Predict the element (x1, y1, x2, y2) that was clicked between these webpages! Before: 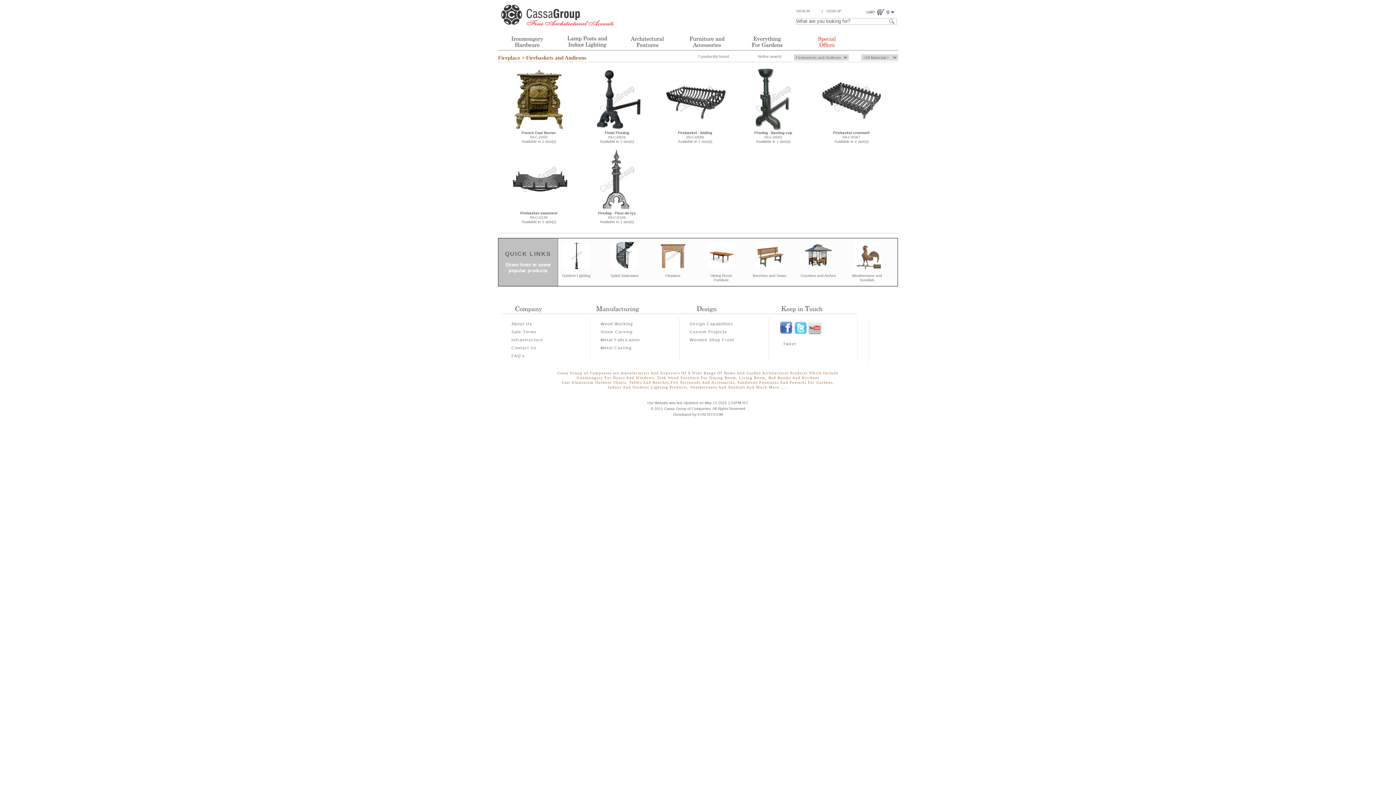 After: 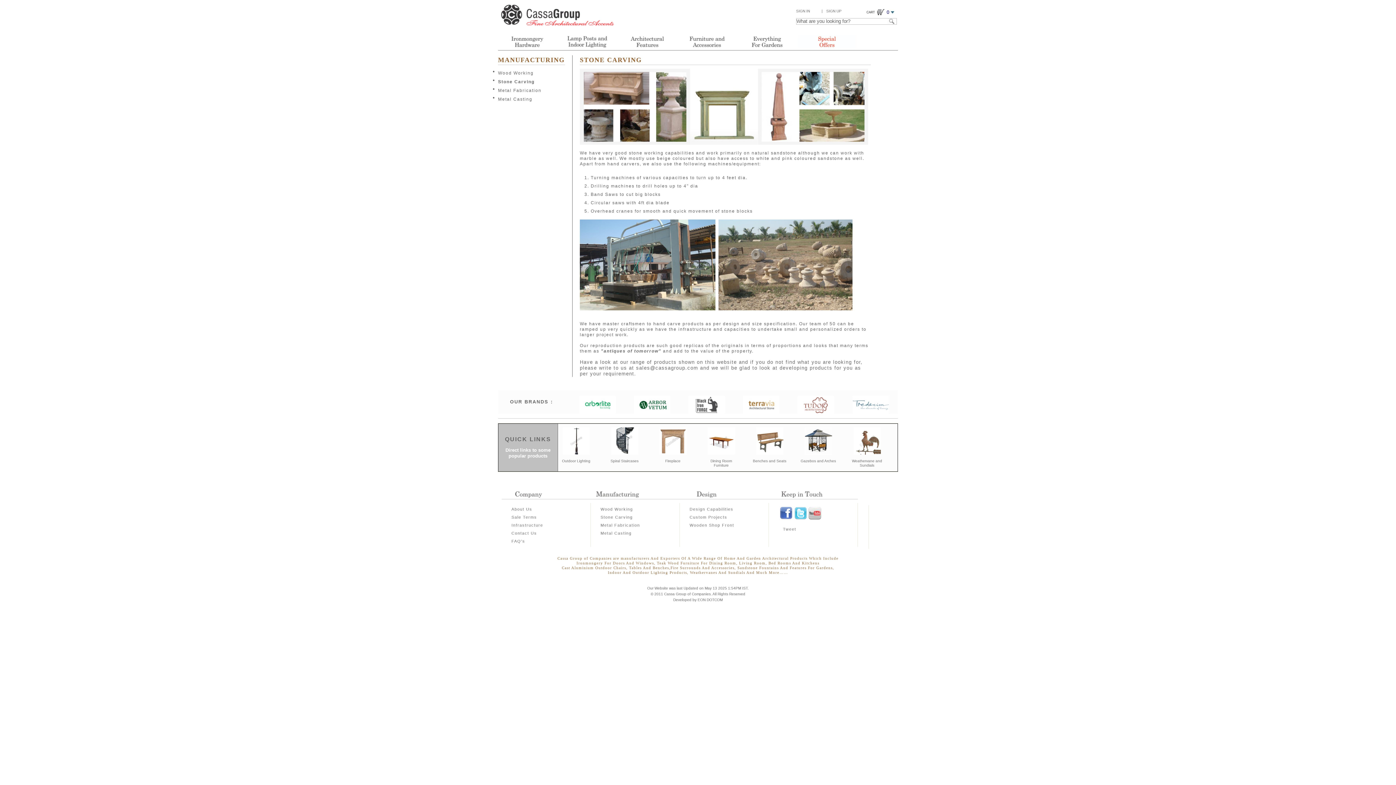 Action: bbox: (600, 329, 632, 334) label: Stone Carving